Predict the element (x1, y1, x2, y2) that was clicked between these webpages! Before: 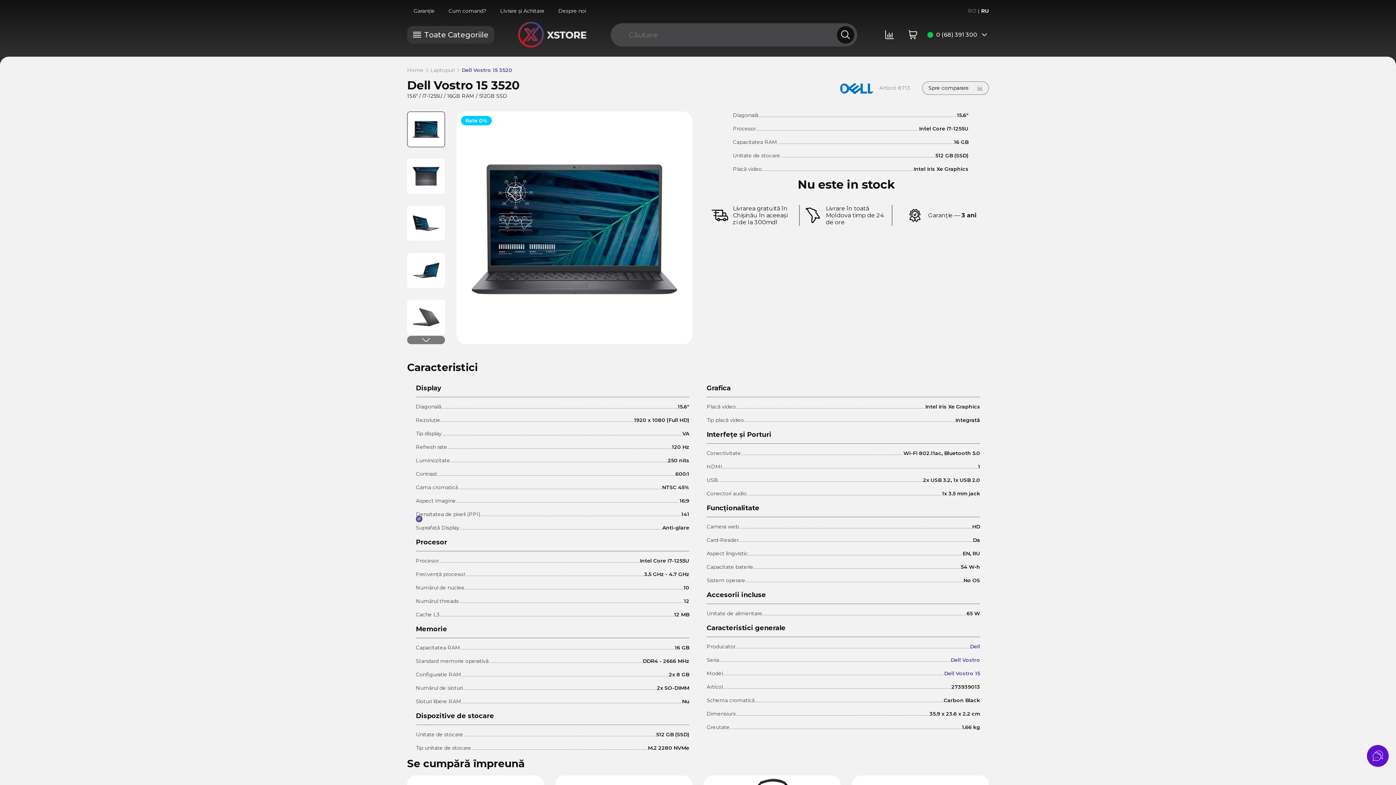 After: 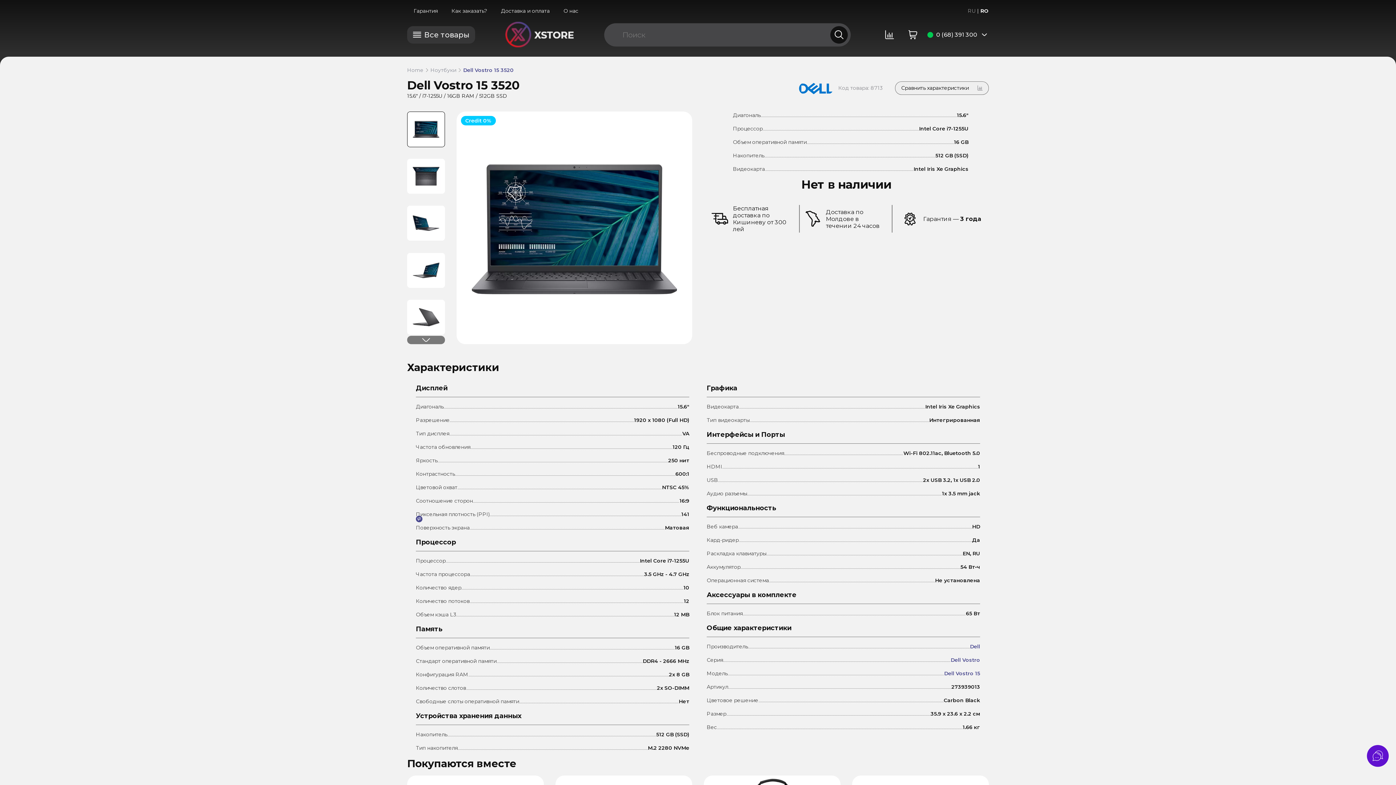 Action: bbox: (981, 7, 989, 14) label: RU